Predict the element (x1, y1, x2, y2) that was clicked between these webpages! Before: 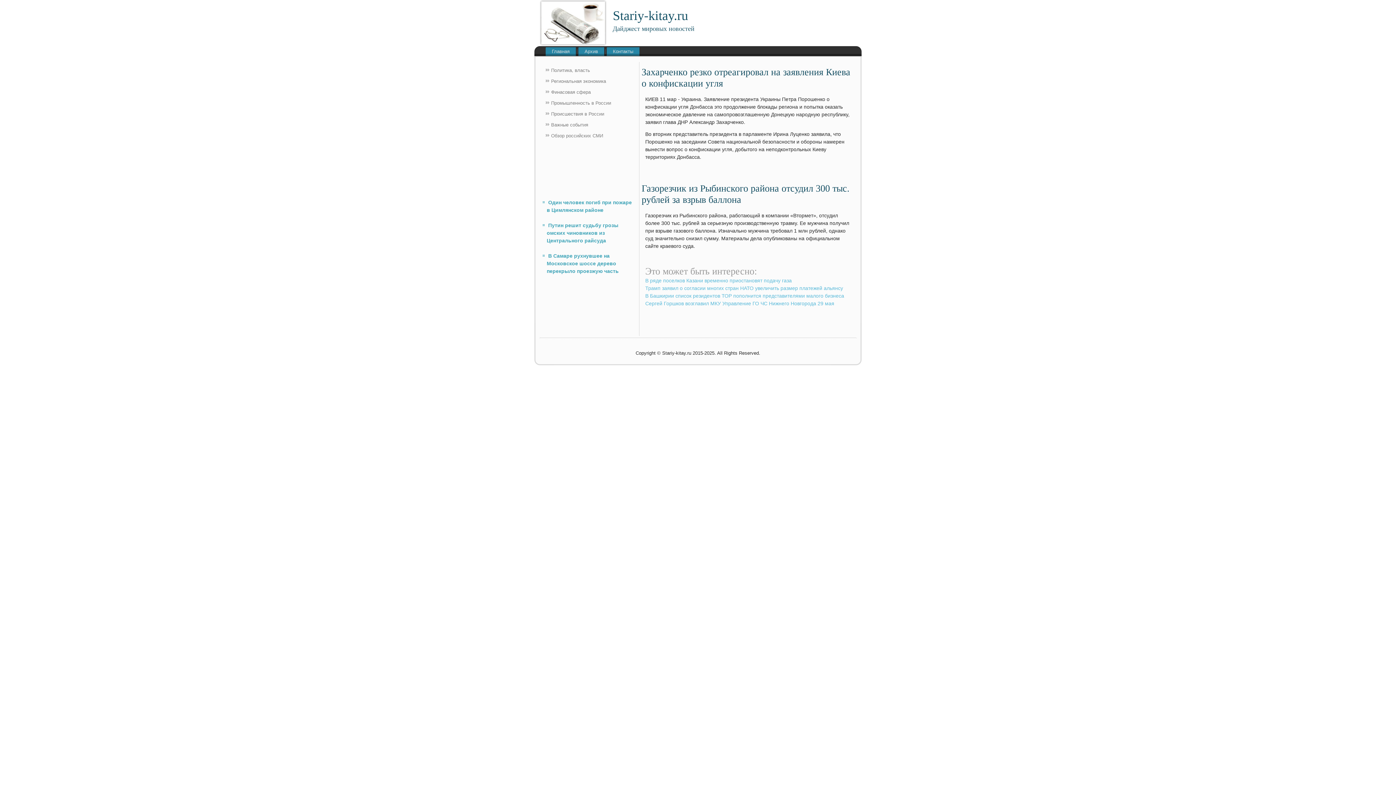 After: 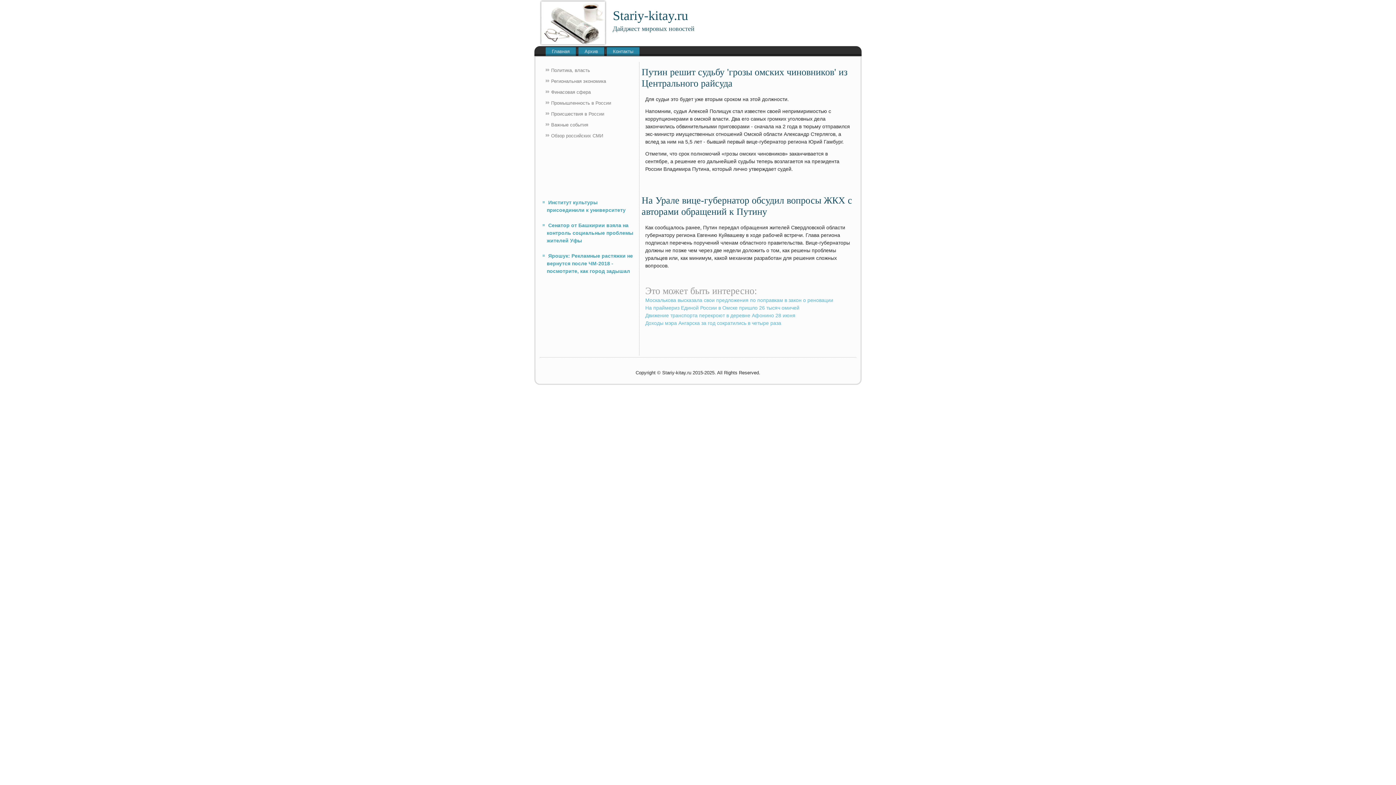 Action: bbox: (546, 222, 618, 243) label: Путин решит судьбу грозы омских чиновников из Центрального райсуда